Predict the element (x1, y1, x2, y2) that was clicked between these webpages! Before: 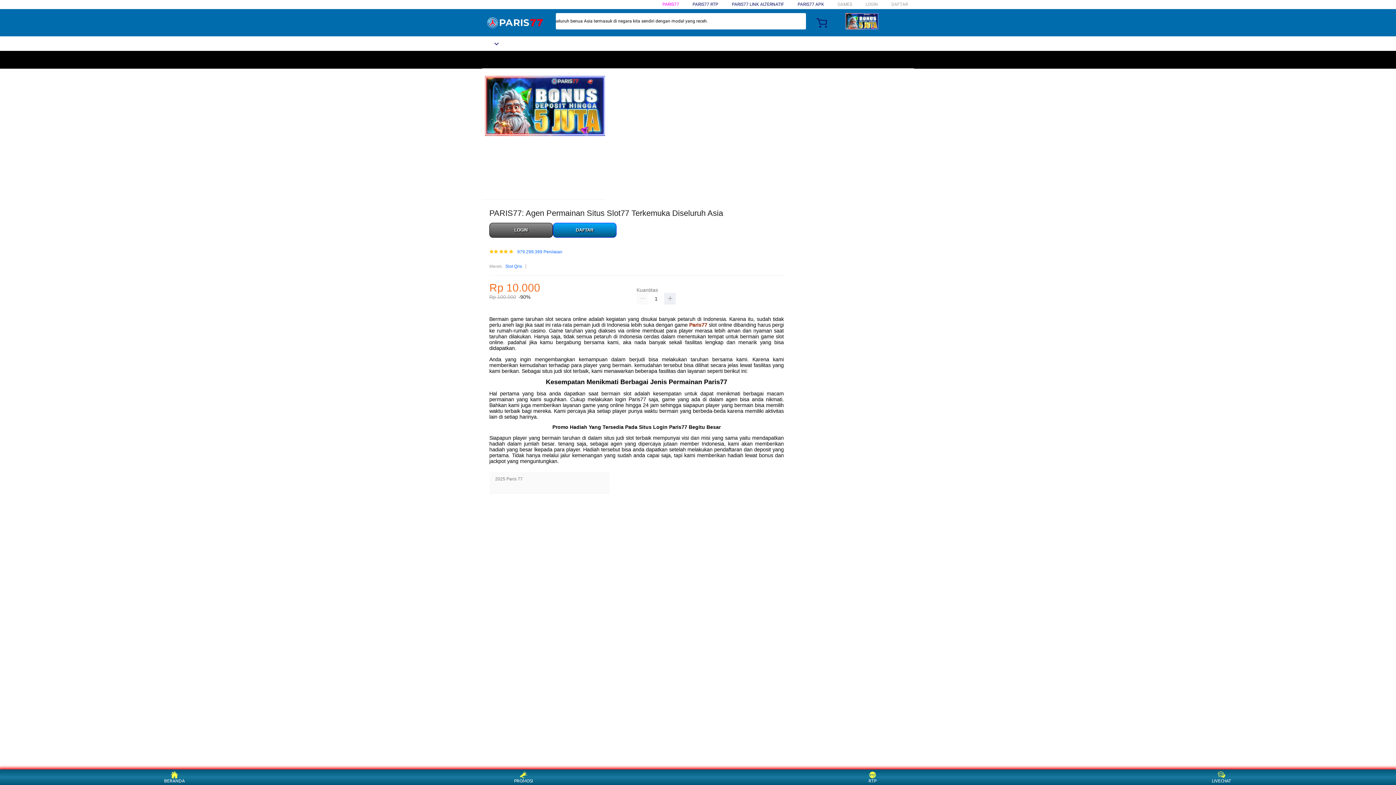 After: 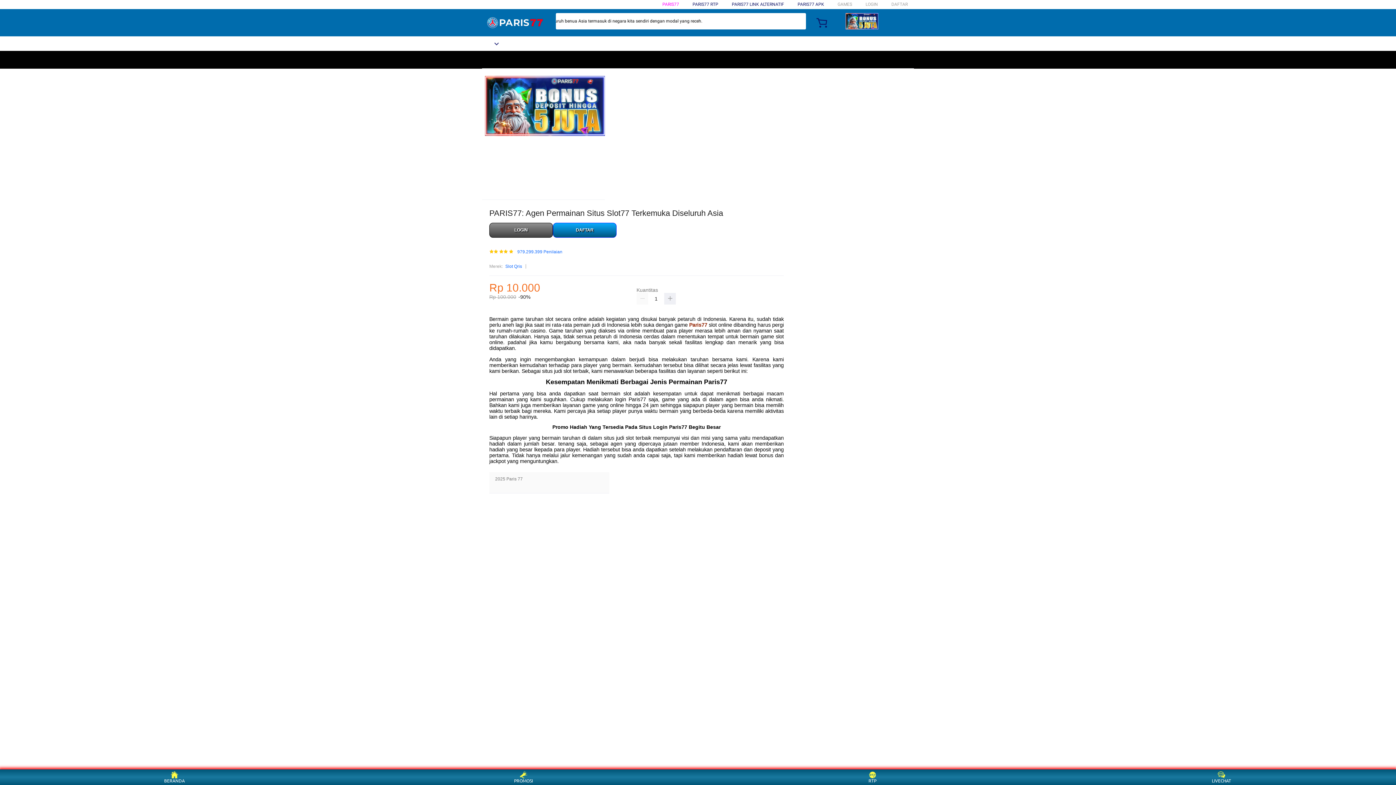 Action: bbox: (482, 15, 547, 30)